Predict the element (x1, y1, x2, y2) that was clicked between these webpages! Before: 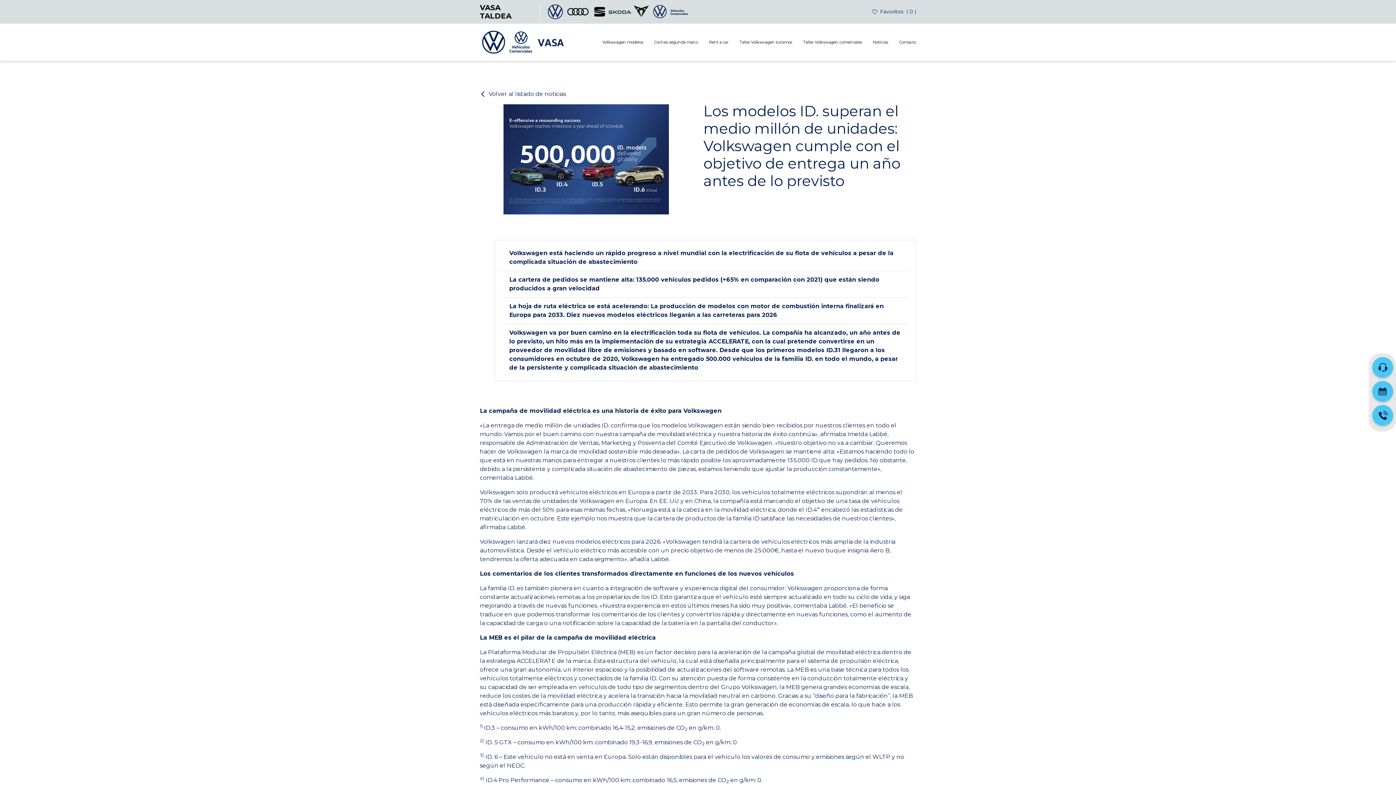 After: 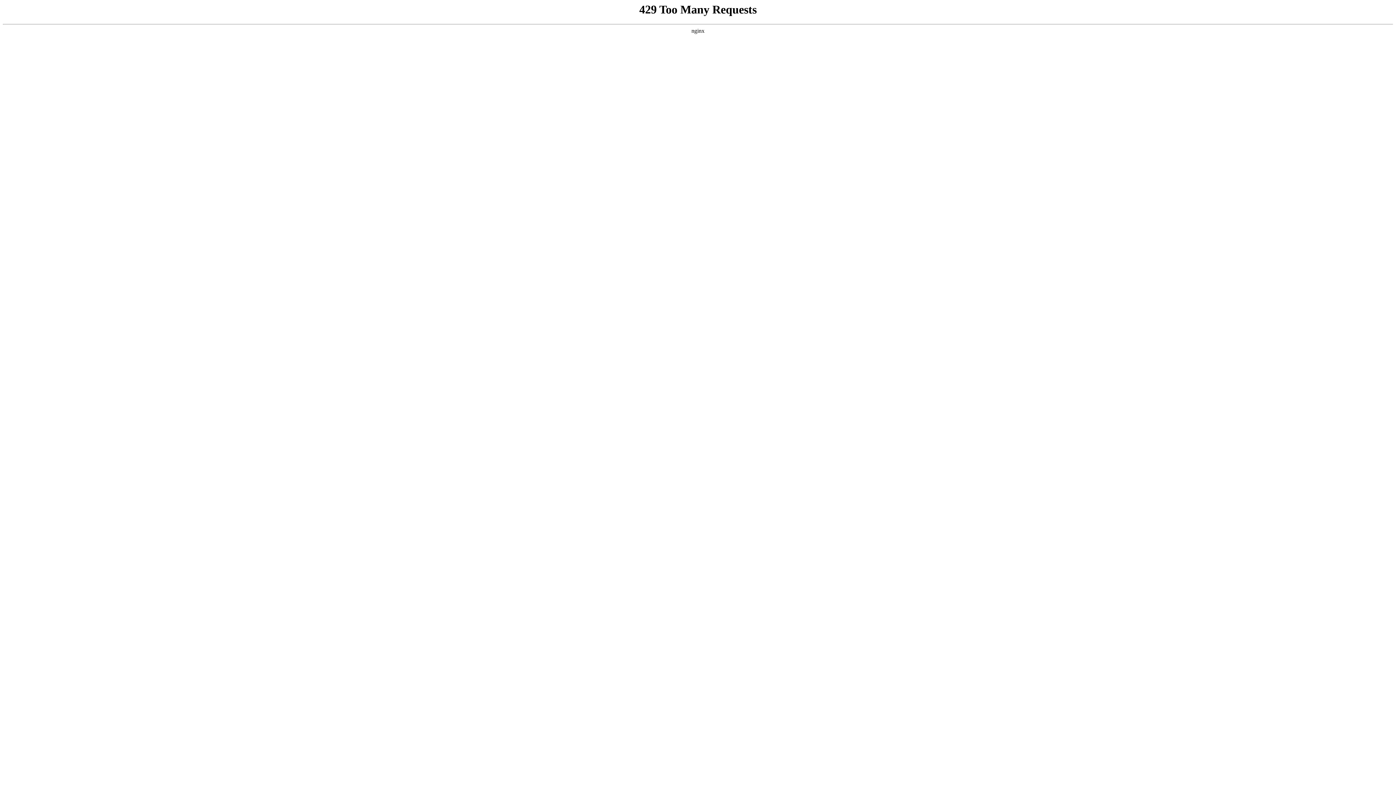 Action: bbox: (899, 23, 916, 60) label: Contacto